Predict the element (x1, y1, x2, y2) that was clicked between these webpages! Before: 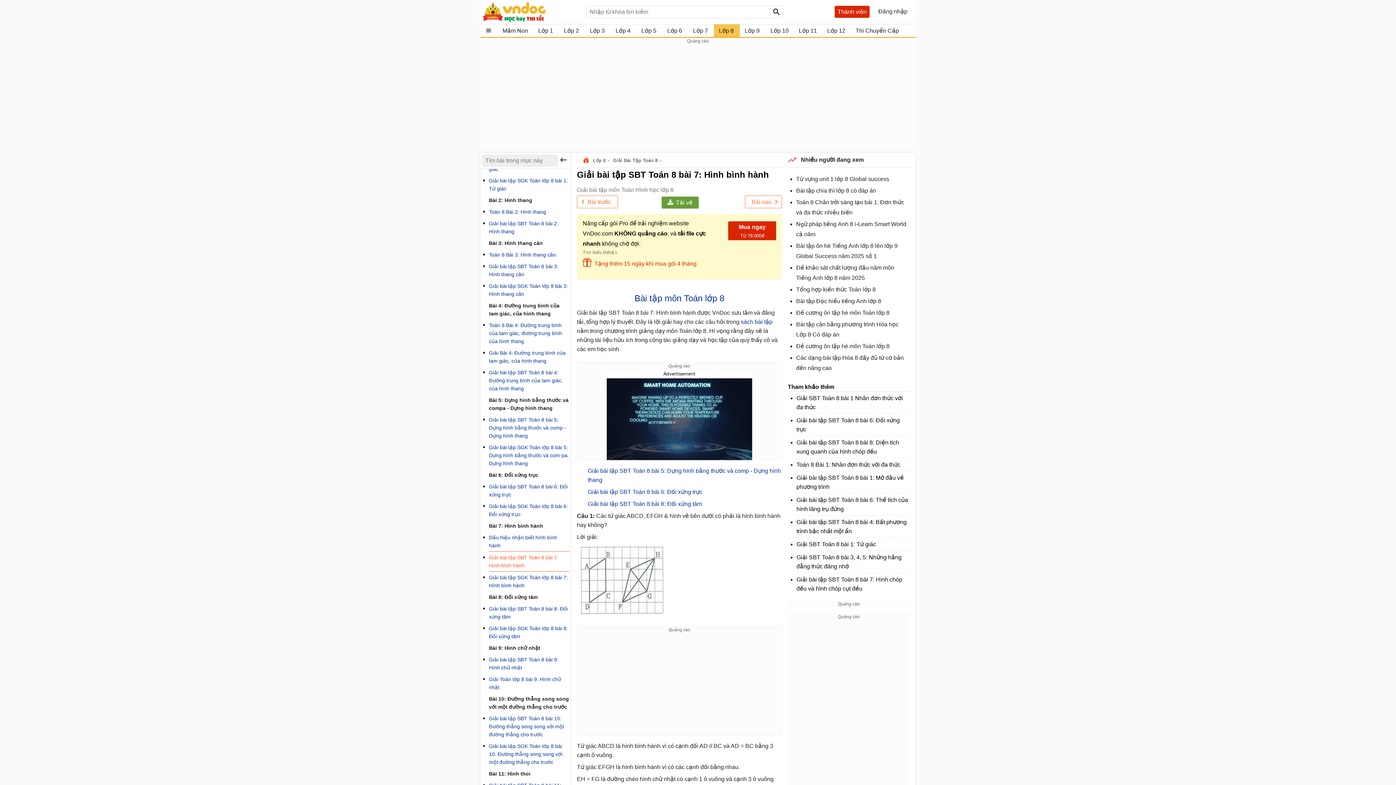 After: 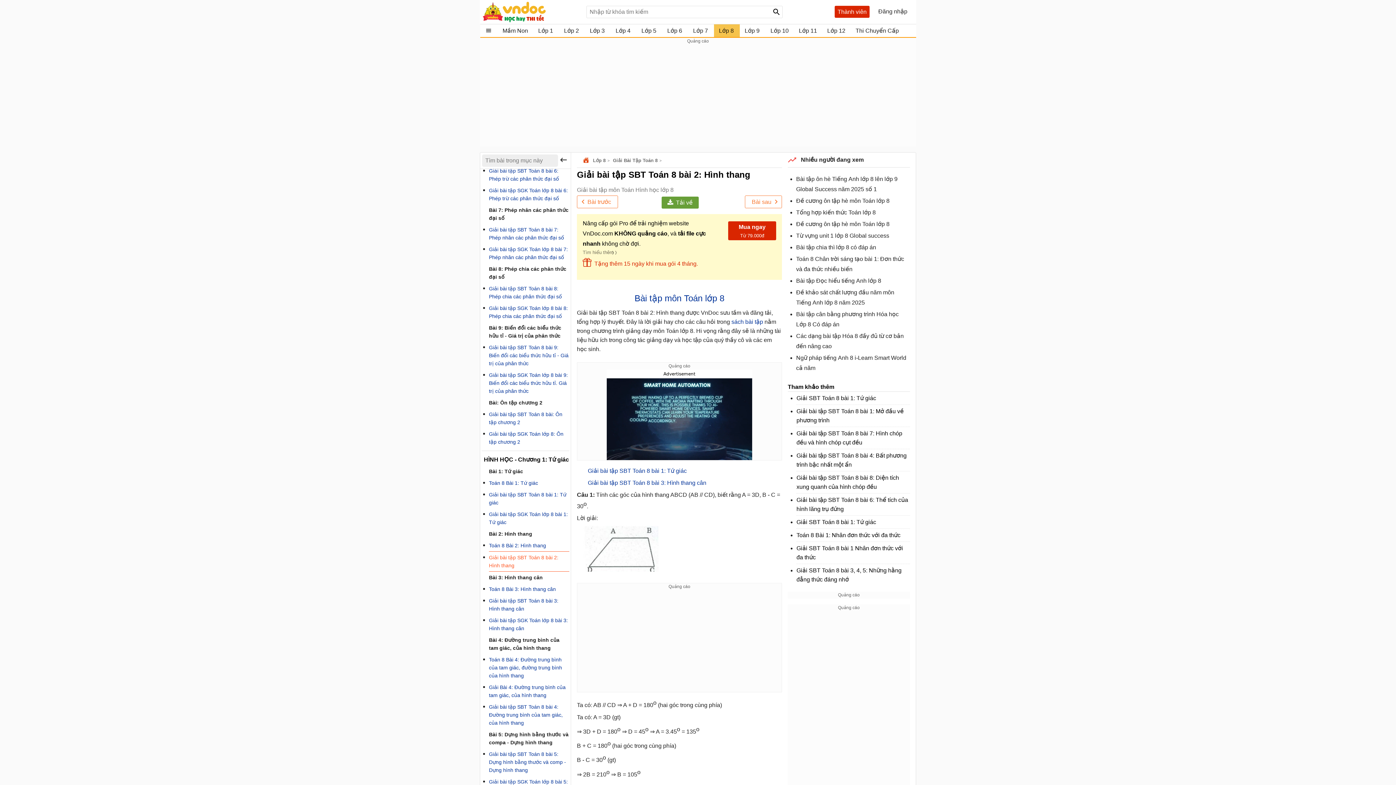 Action: bbox: (489, 217, 569, 237) label: Giải bài tập SBT Toán 8 bài 2: Hình thang